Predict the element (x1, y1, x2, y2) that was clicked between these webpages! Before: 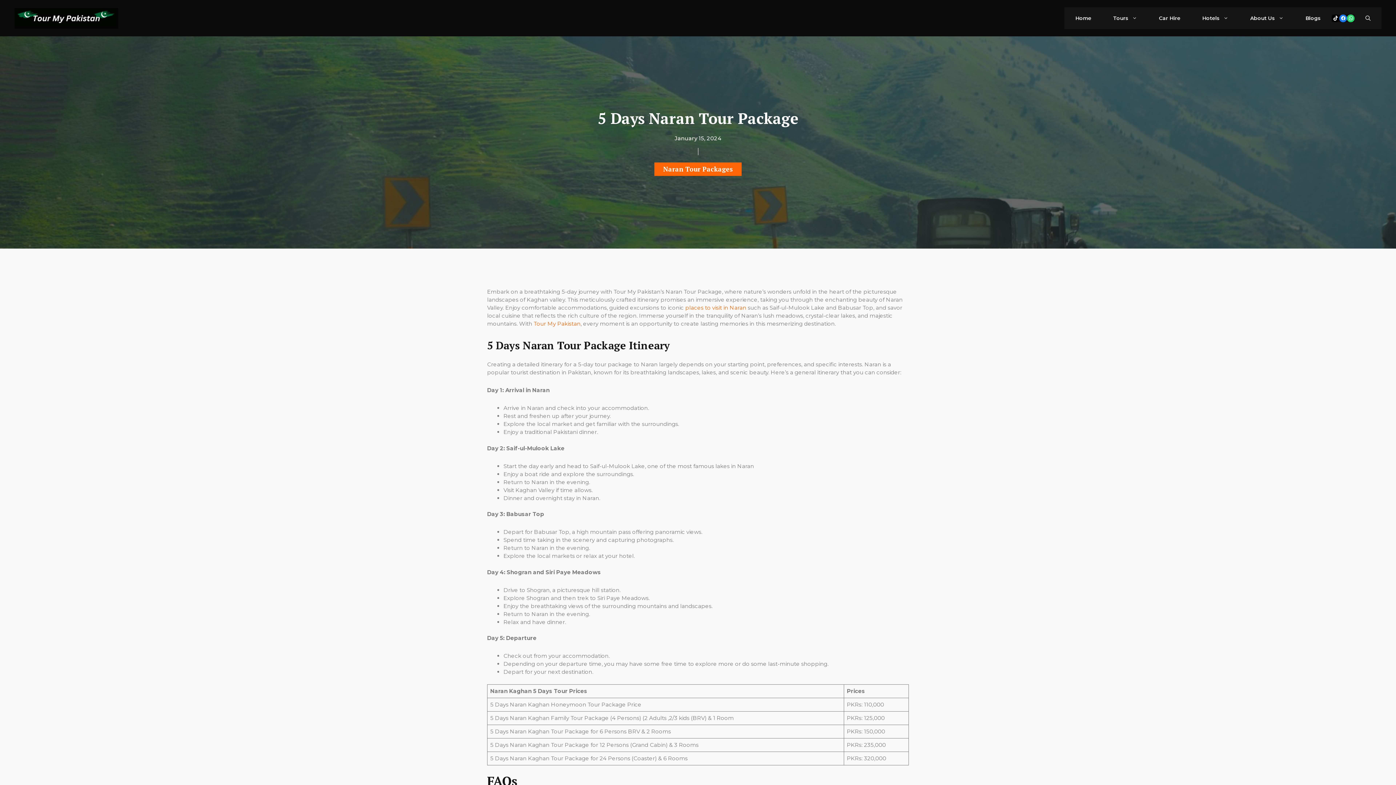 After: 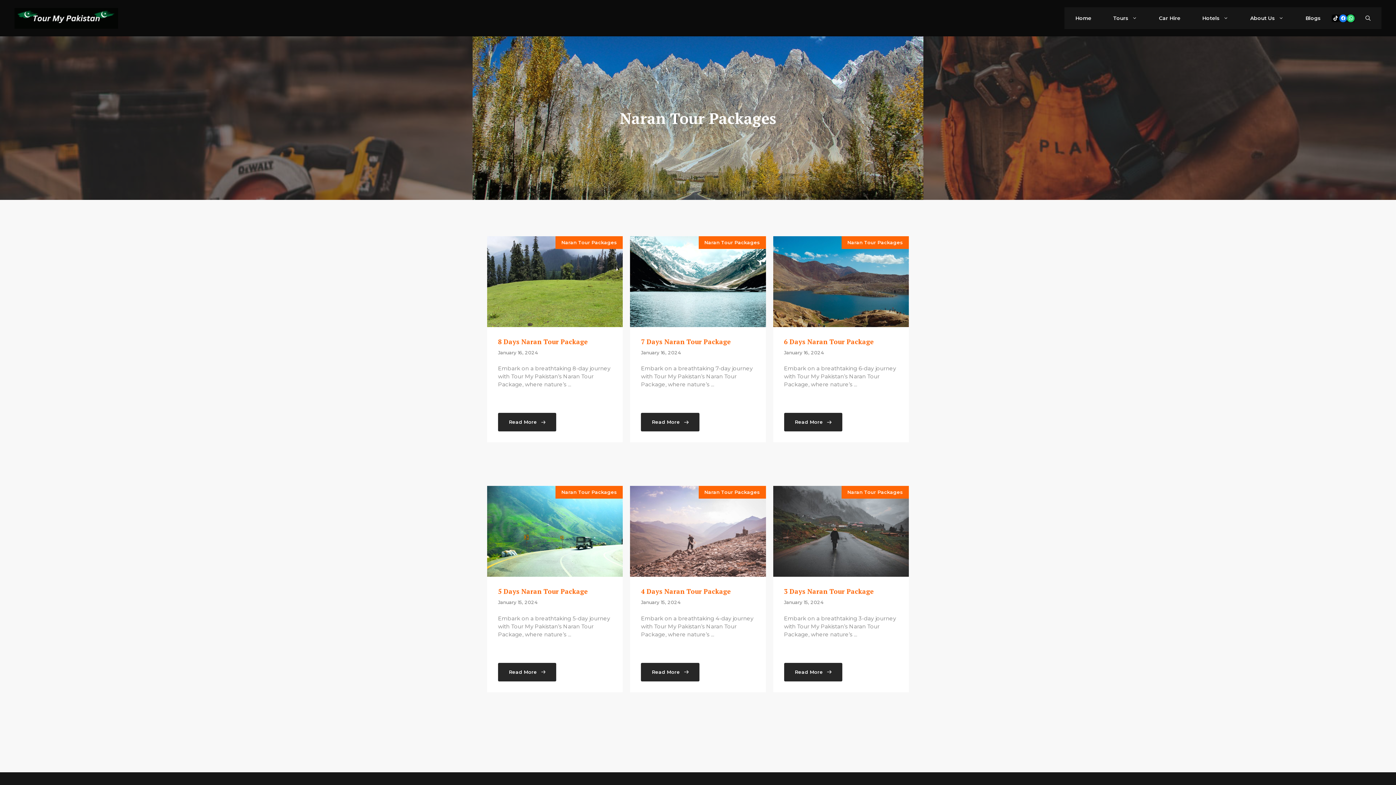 Action: label: Naran Tour Packages bbox: (663, 164, 733, 173)